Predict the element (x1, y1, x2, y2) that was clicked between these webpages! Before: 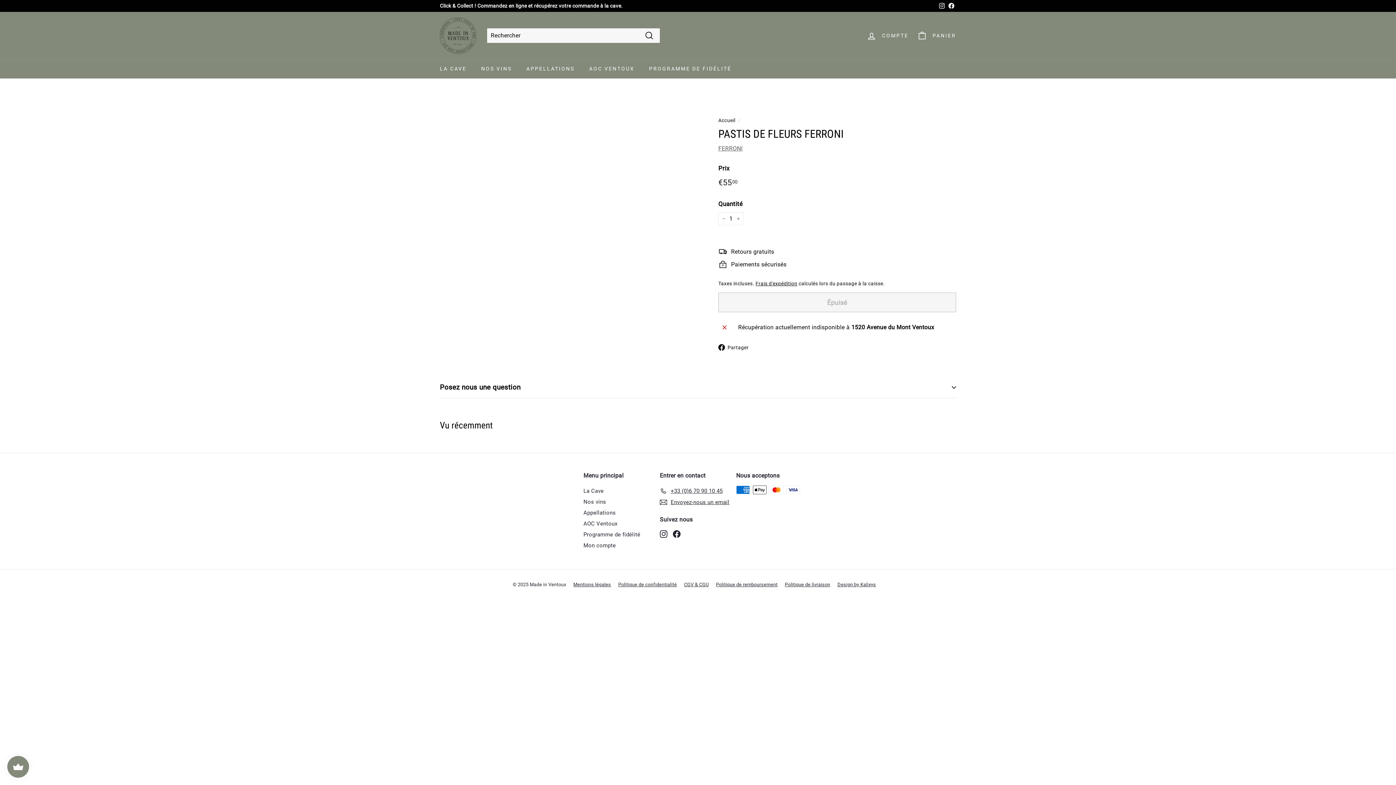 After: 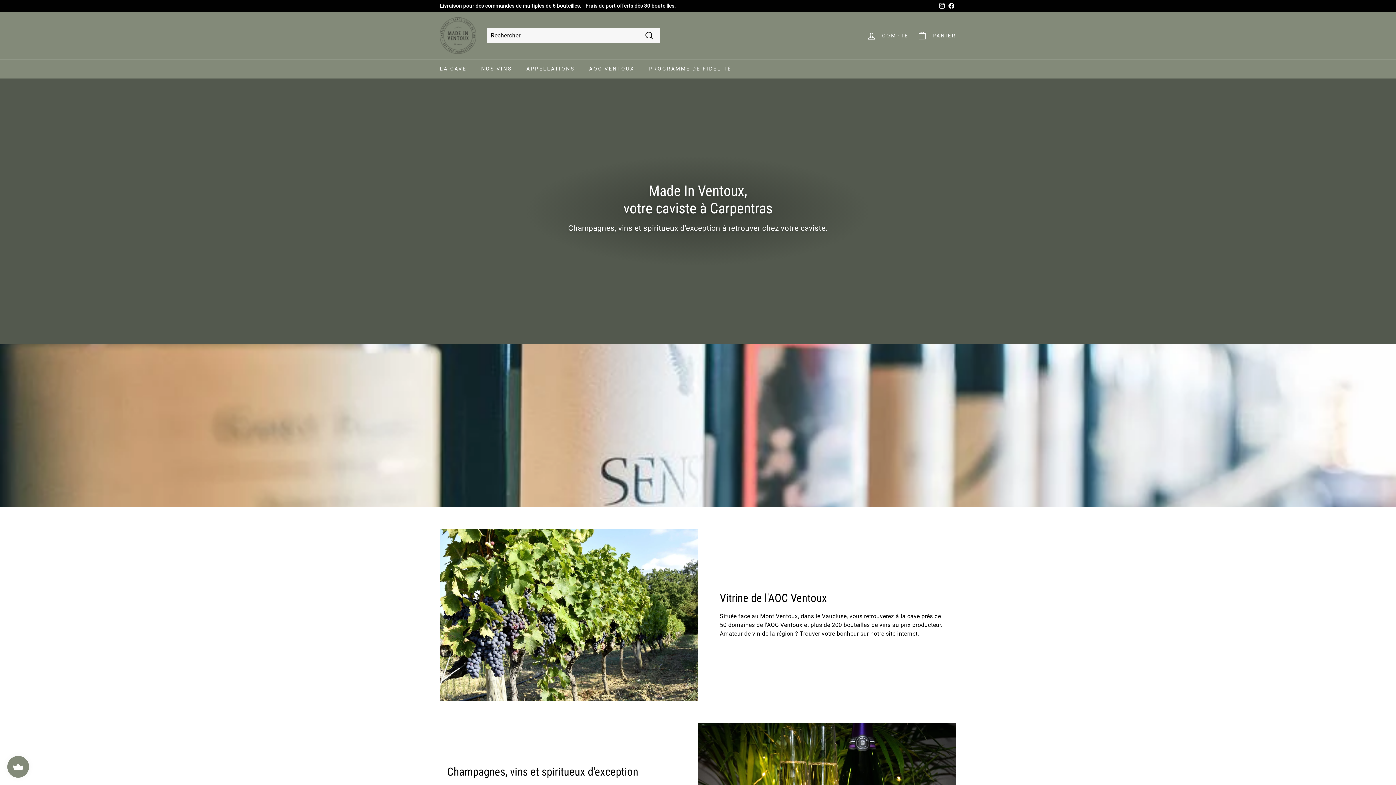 Action: bbox: (432, 59, 474, 78) label: LA CAVE